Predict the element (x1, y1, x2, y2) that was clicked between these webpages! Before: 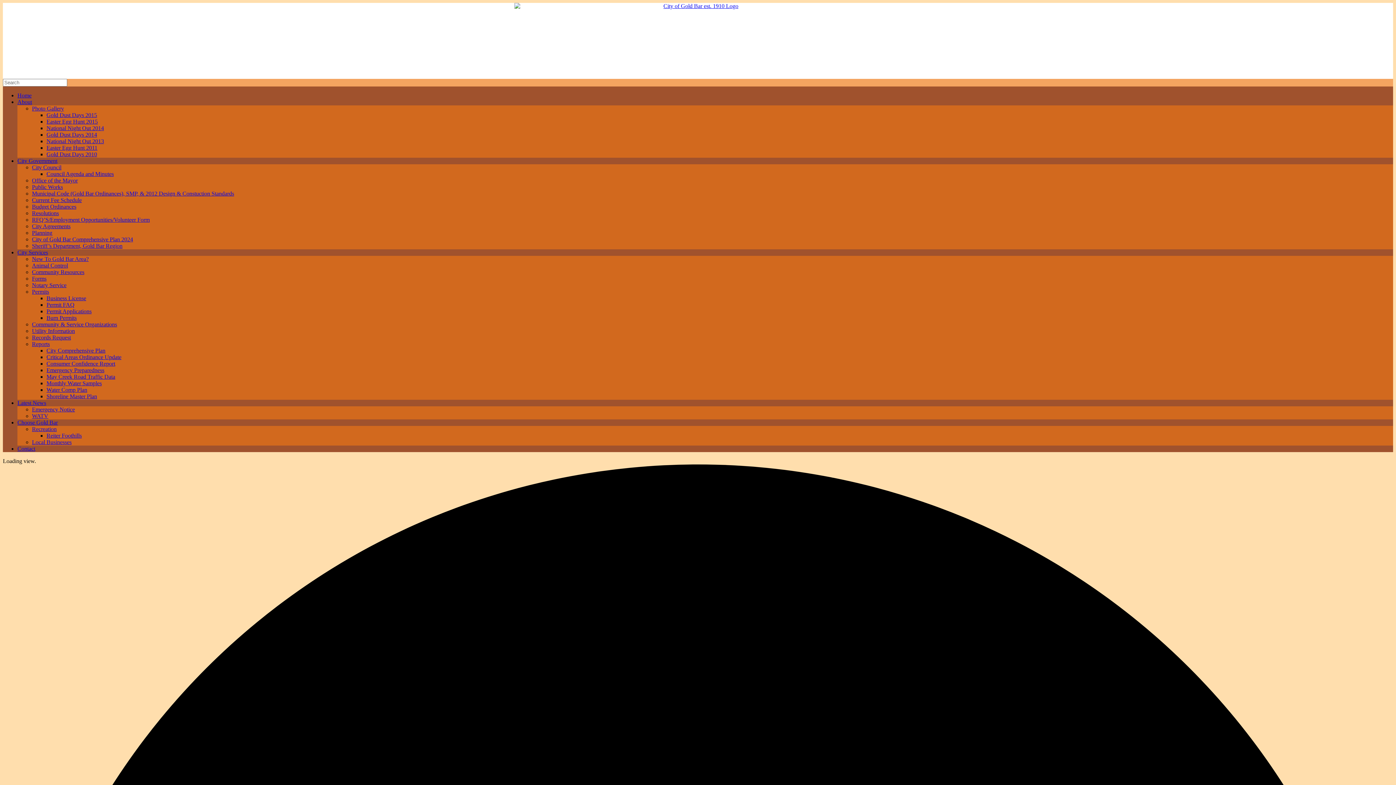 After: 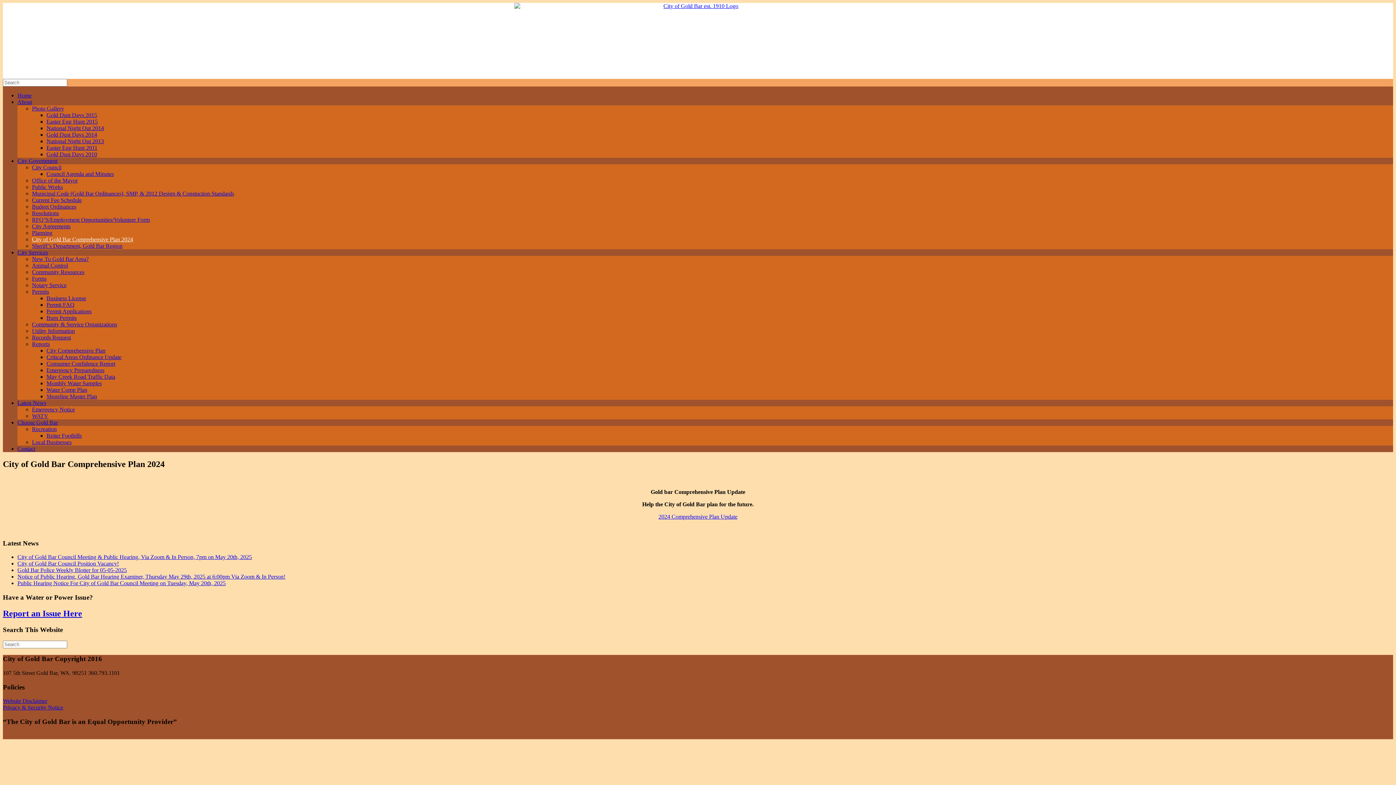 Action: bbox: (32, 236, 133, 242) label: City of Gold Bar Comprehensive Plan 2024